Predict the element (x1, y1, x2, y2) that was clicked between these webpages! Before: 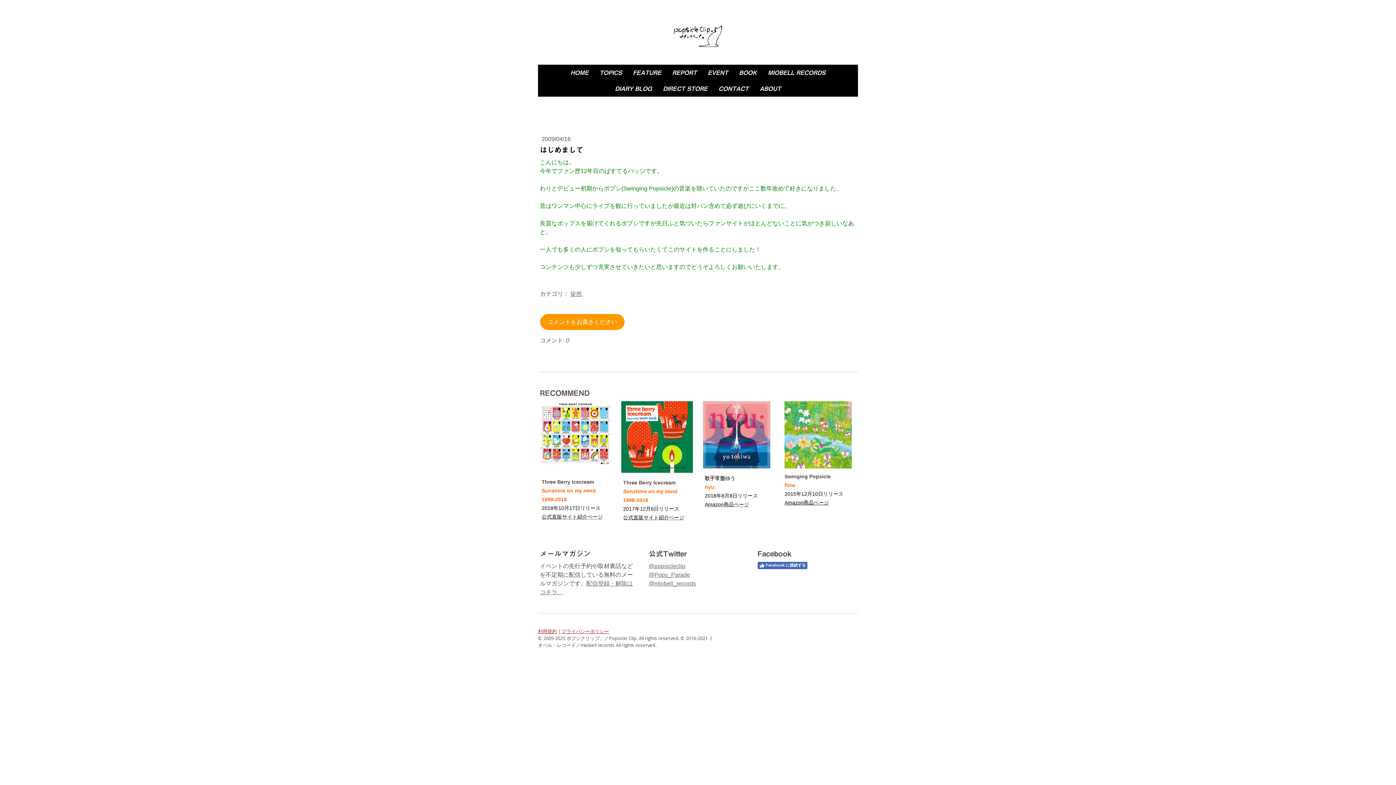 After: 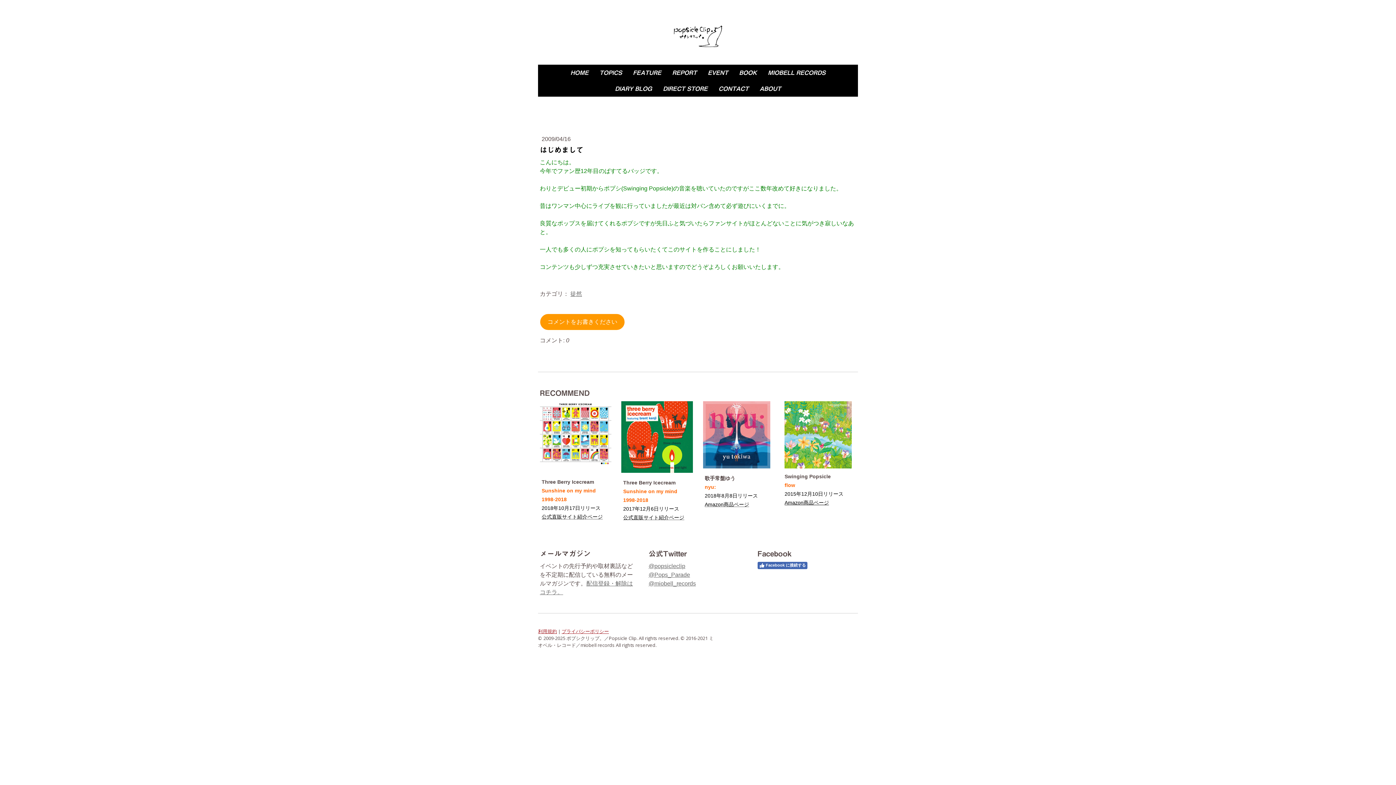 Action: bbox: (621, 402, 693, 408)